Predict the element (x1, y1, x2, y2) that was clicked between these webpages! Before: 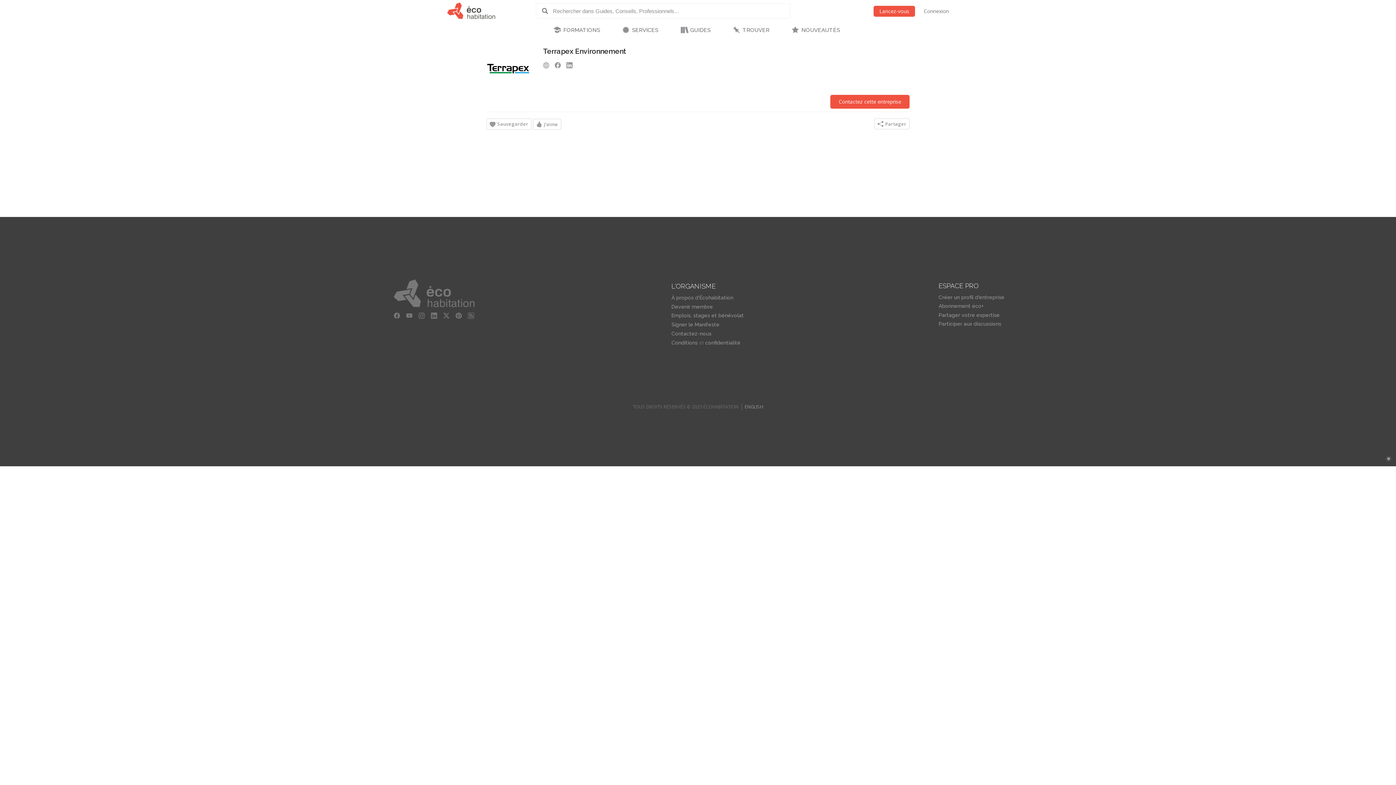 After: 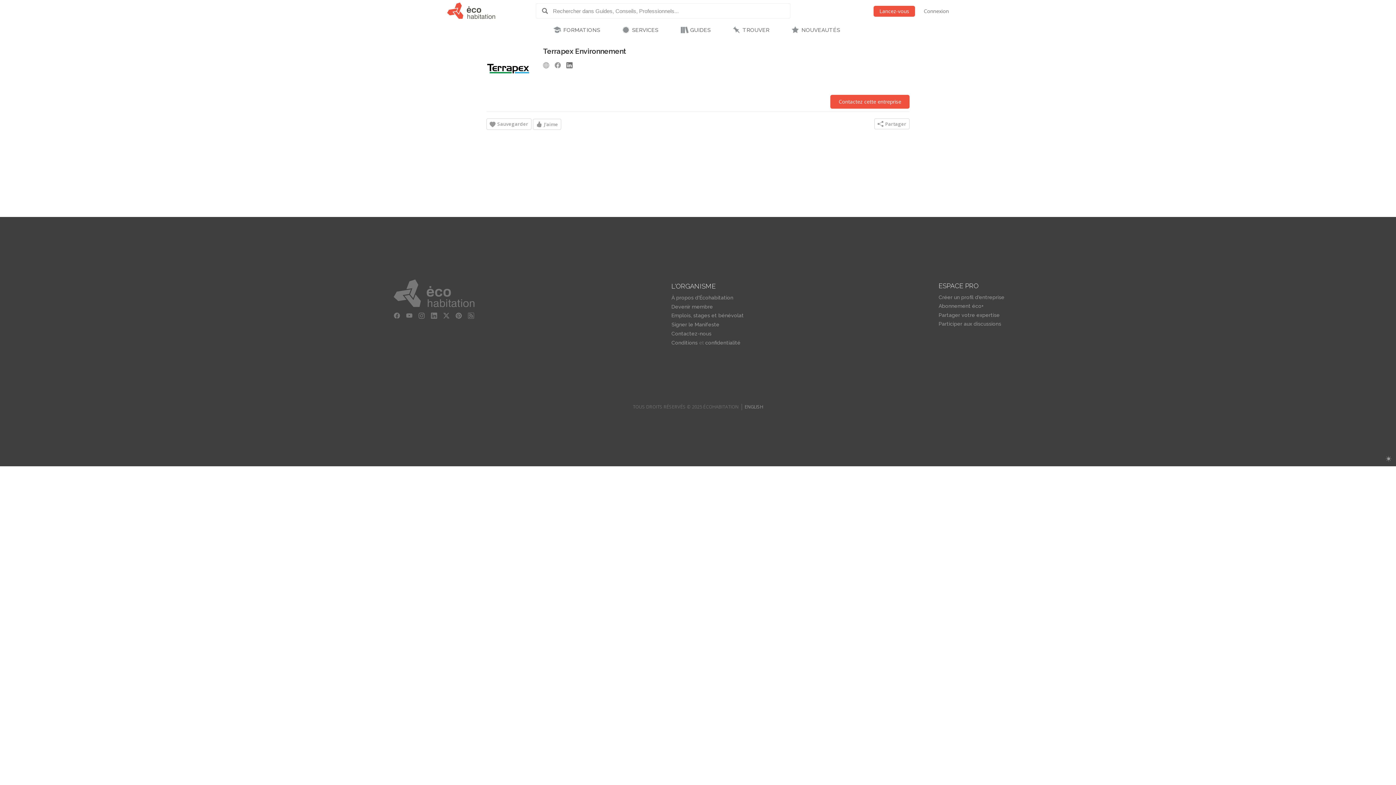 Action: bbox: (566, 60, 576, 70)